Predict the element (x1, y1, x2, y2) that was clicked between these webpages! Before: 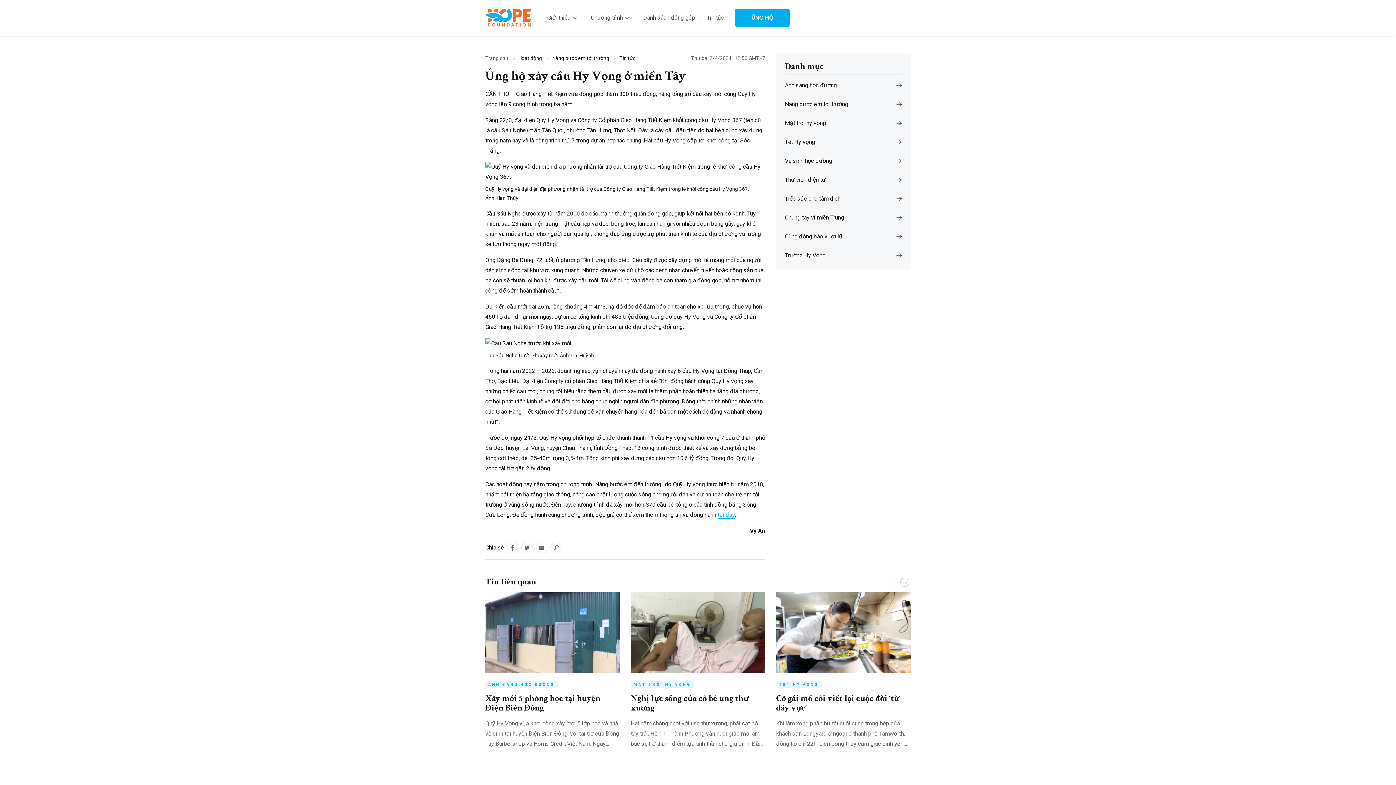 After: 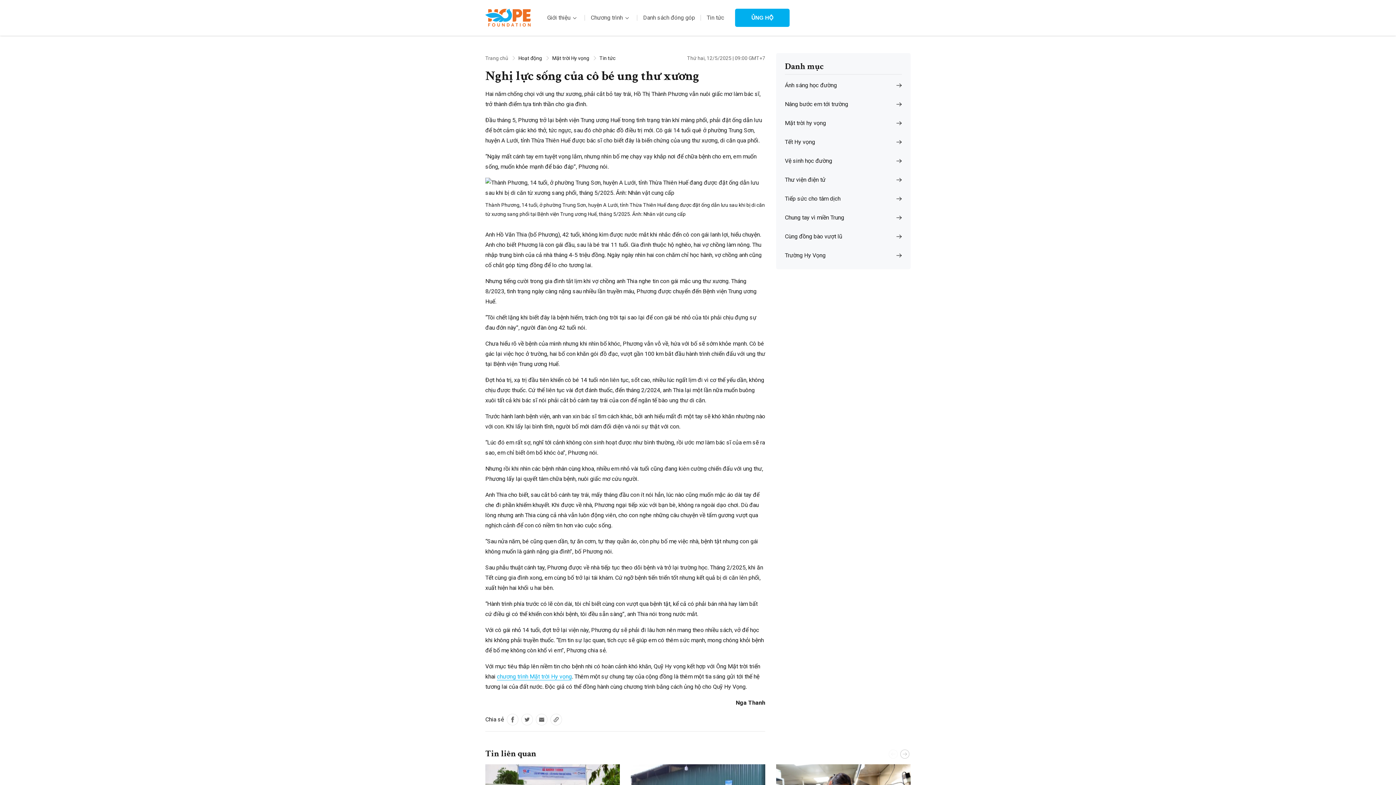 Action: bbox: (630, 592, 765, 673)